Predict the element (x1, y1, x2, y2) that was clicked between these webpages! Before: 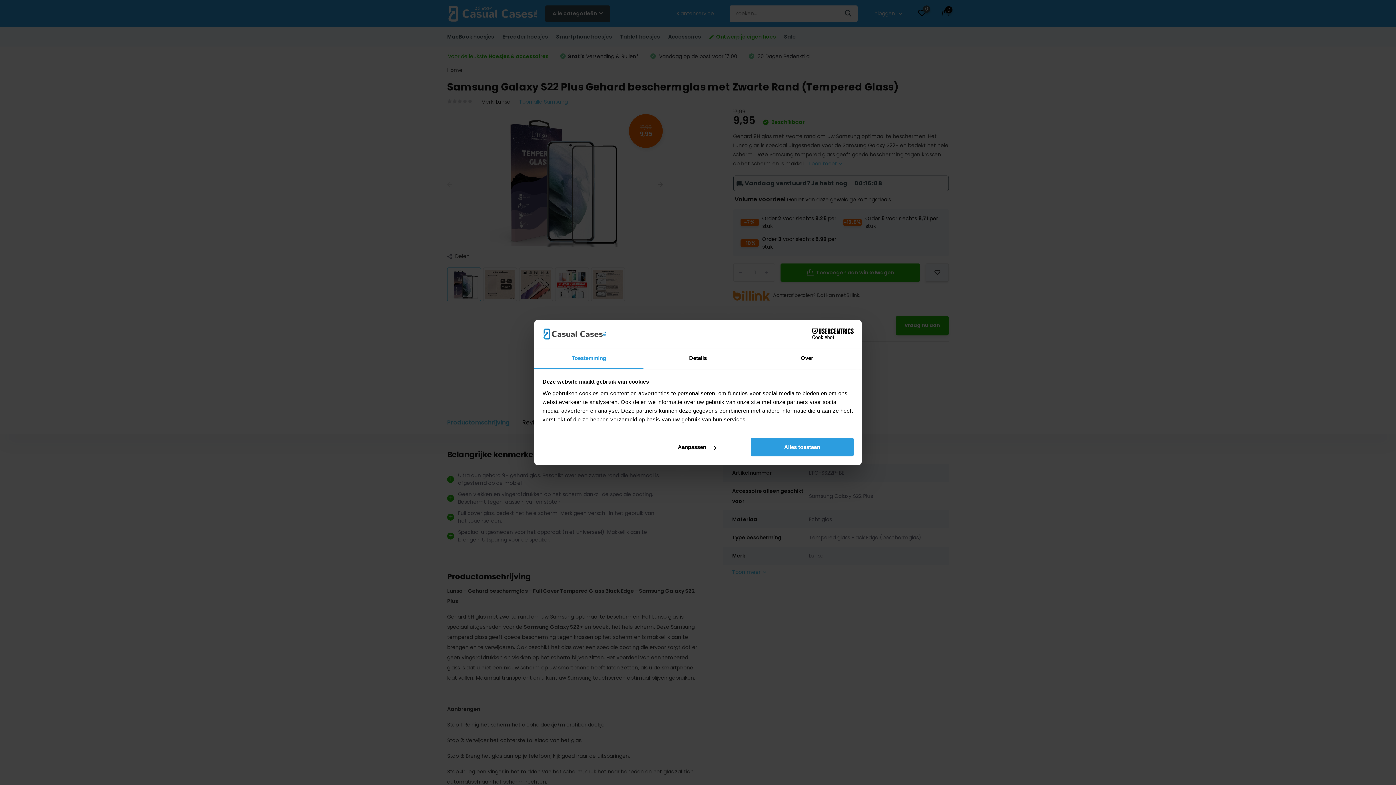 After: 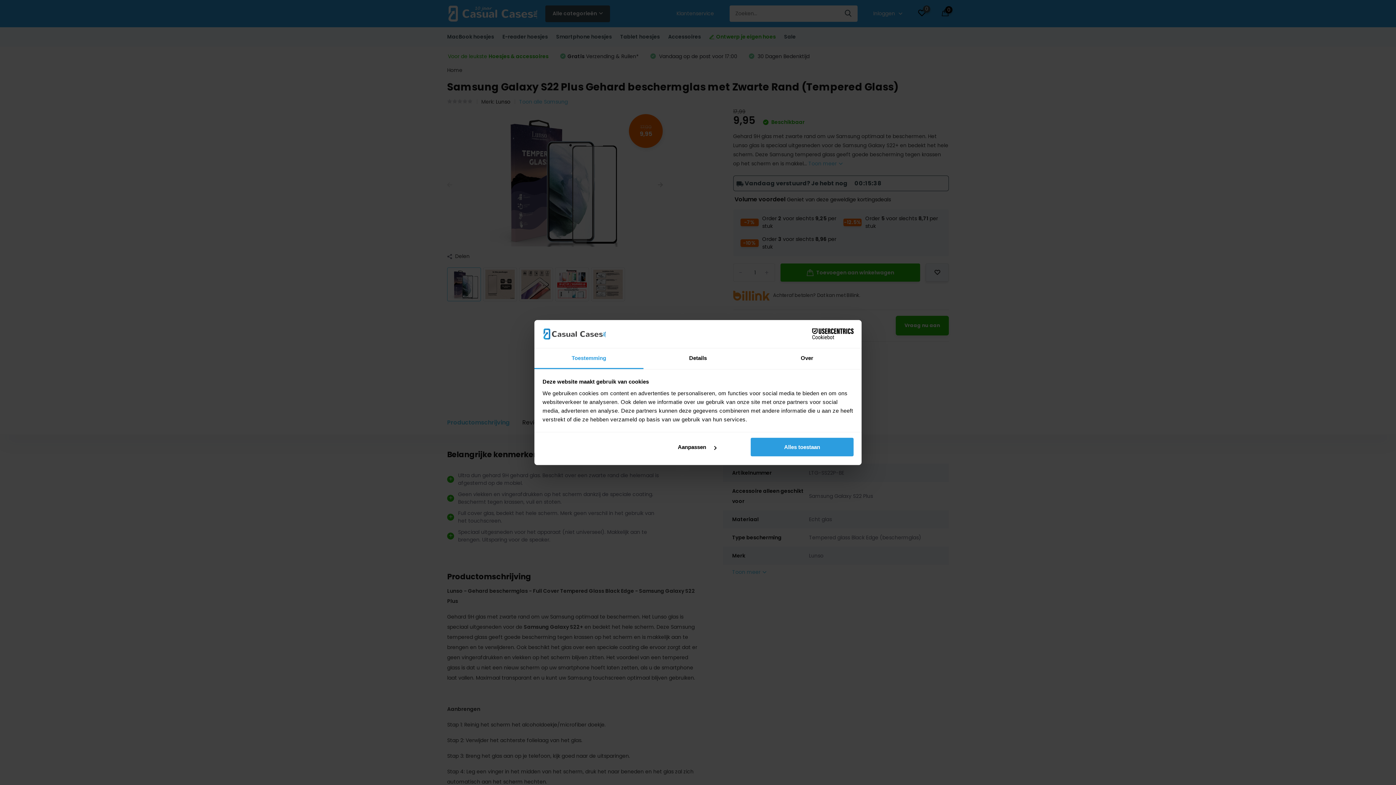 Action: label: Cookiebot - opens in a new window bbox: (790, 328, 853, 339)